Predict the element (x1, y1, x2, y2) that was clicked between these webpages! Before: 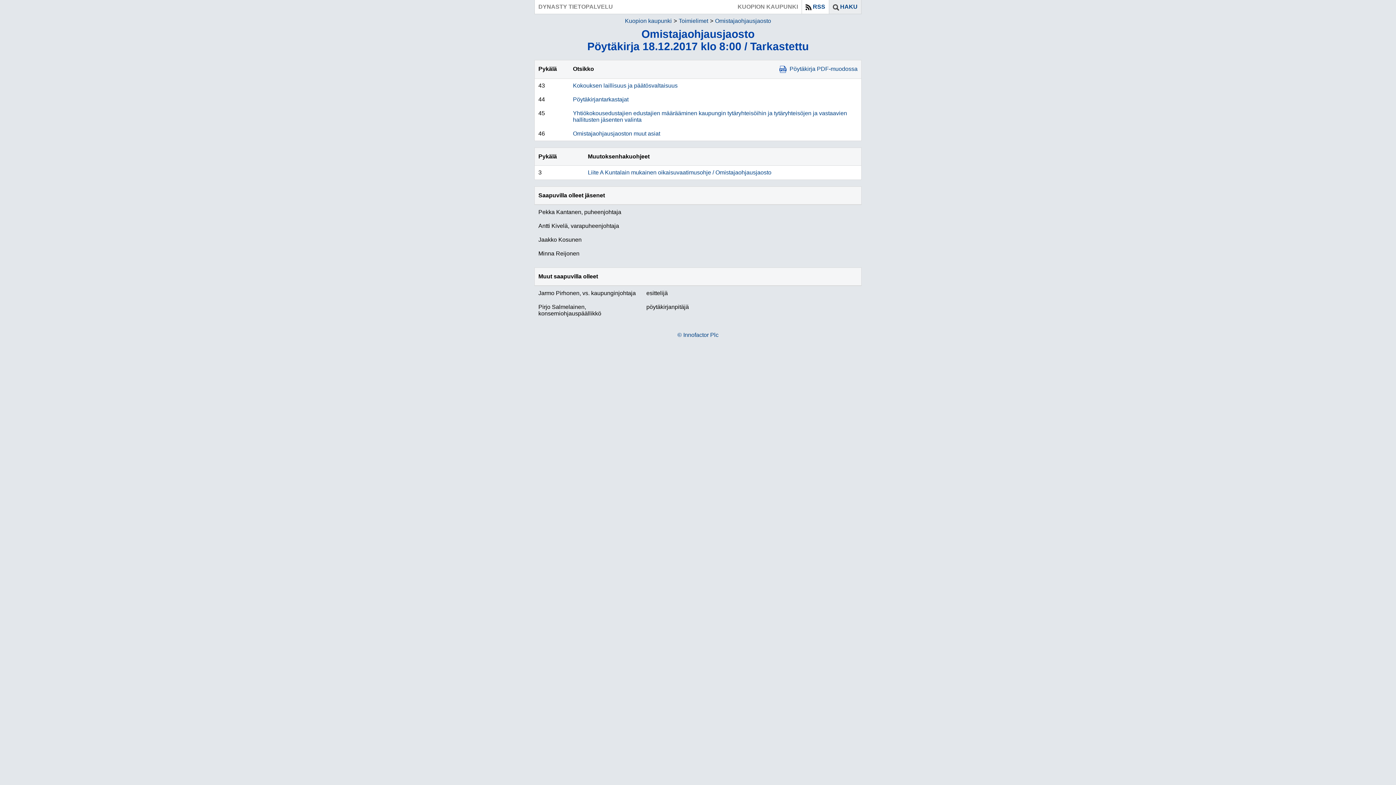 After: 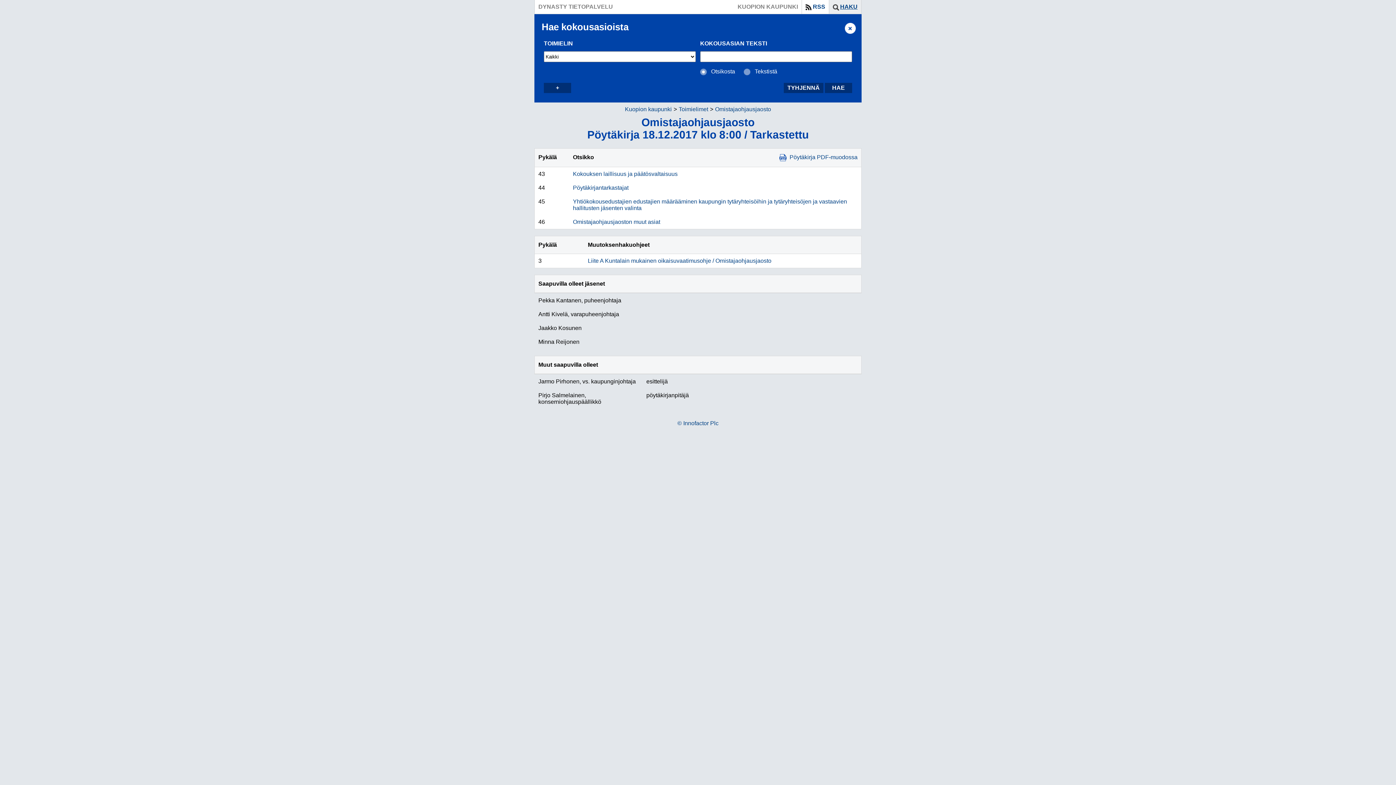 Action: bbox: (829, 0, 861, 13) label: HAKU